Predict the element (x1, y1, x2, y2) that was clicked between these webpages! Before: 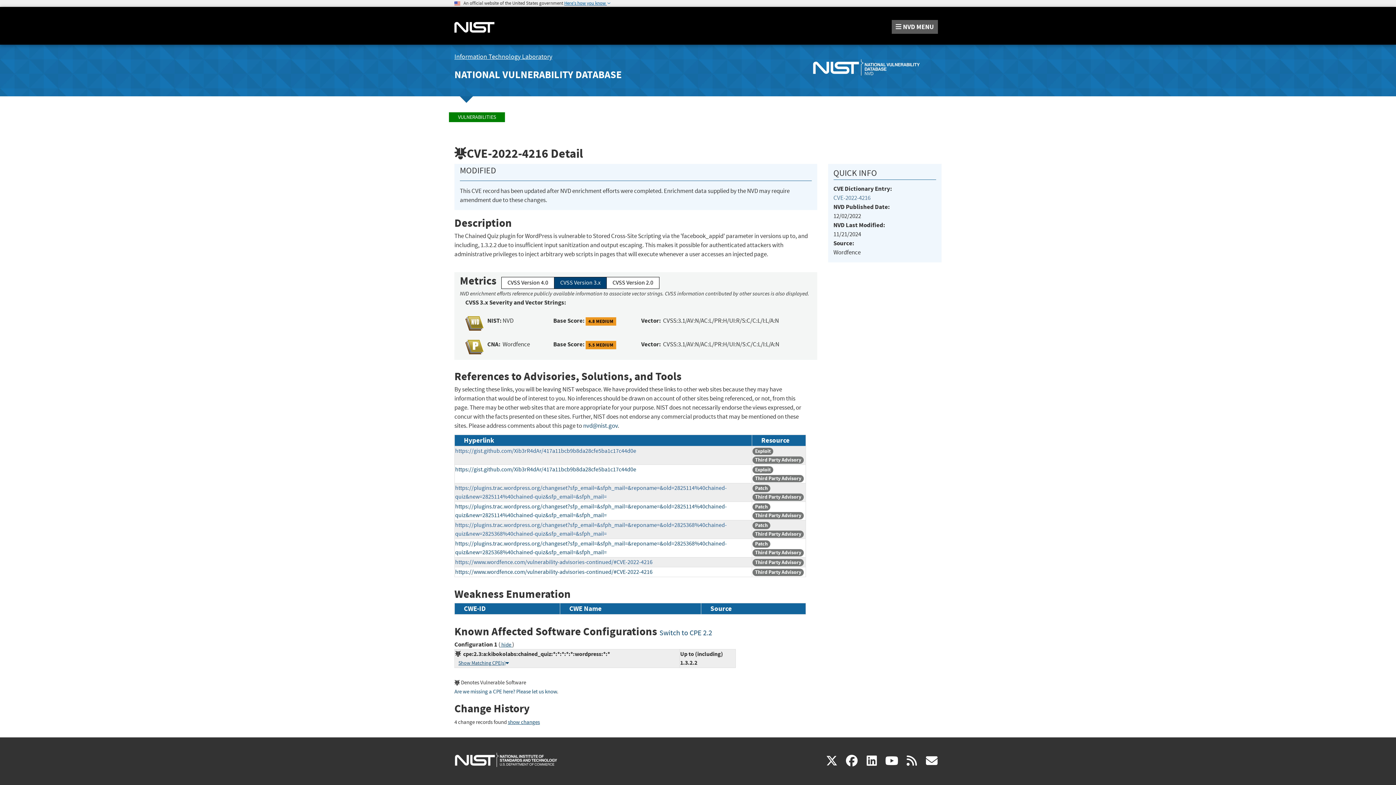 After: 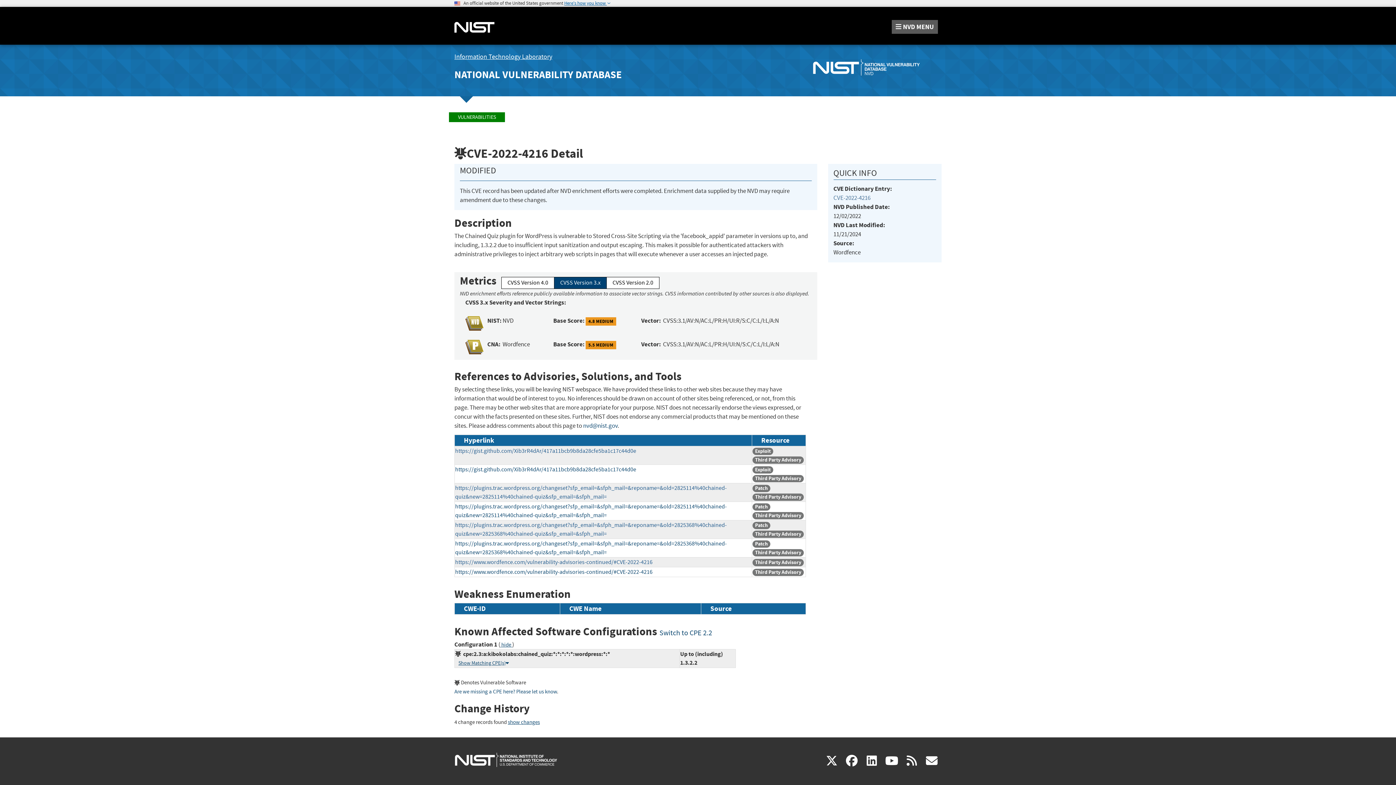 Action: bbox: (449, 8, 500, 26)